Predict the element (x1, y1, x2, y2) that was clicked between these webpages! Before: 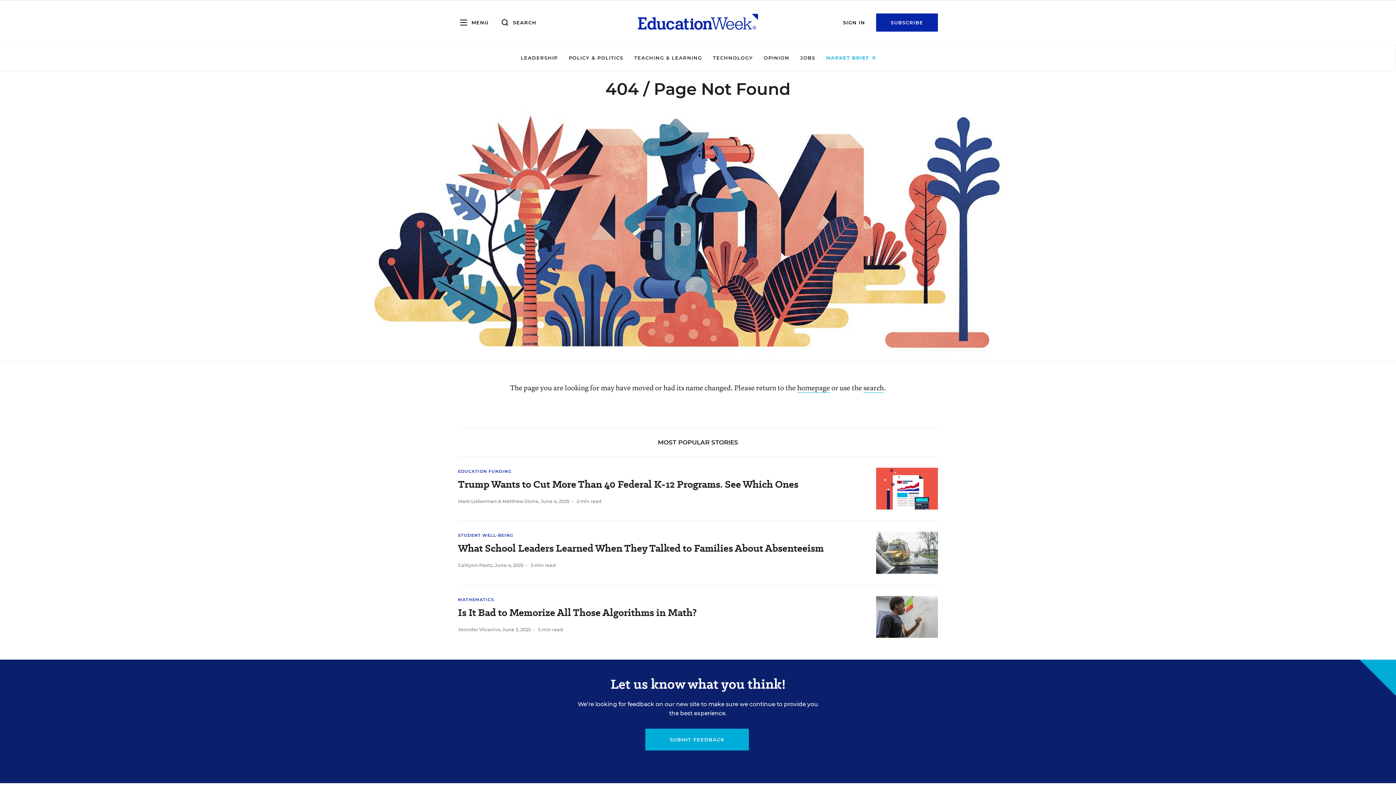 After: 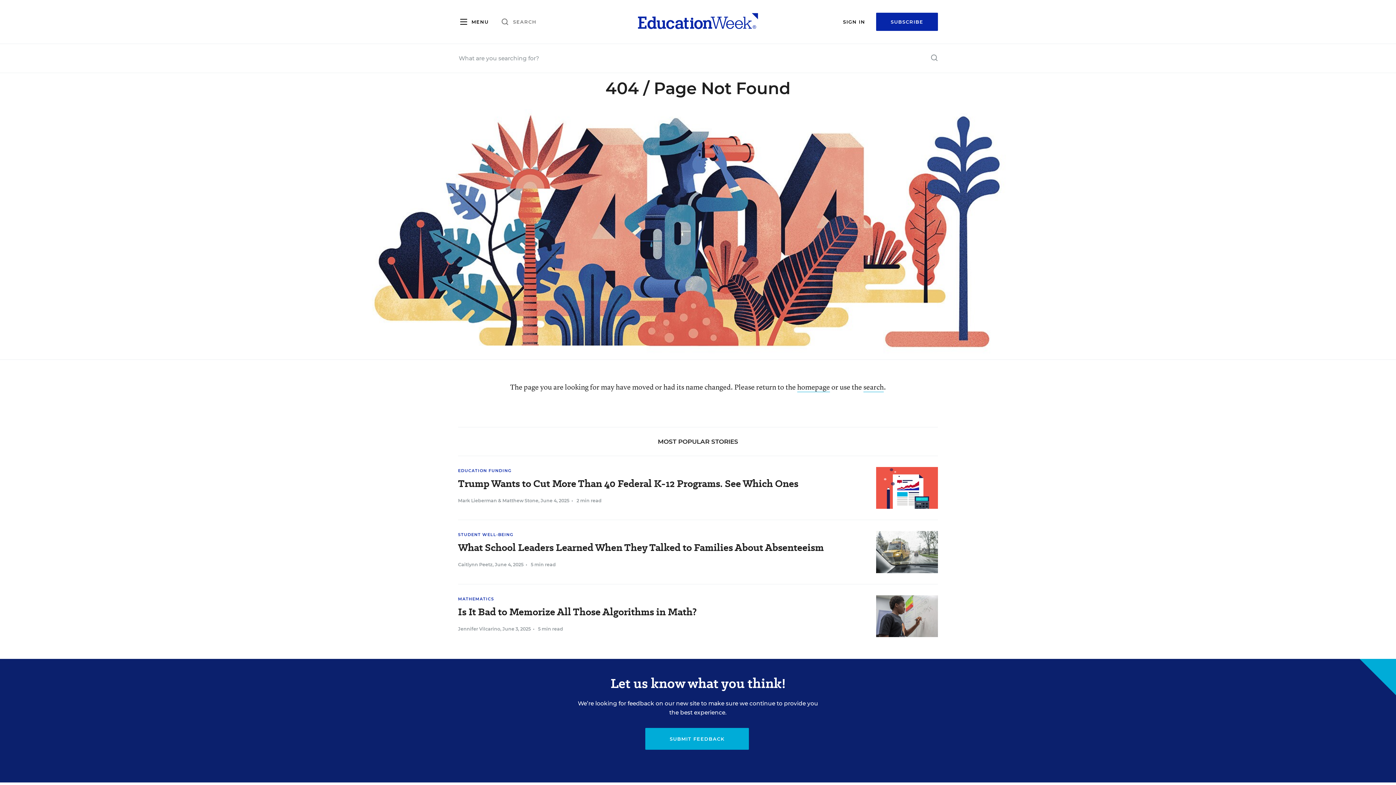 Action: bbox: (499, 17, 536, 28) label: SEARCH